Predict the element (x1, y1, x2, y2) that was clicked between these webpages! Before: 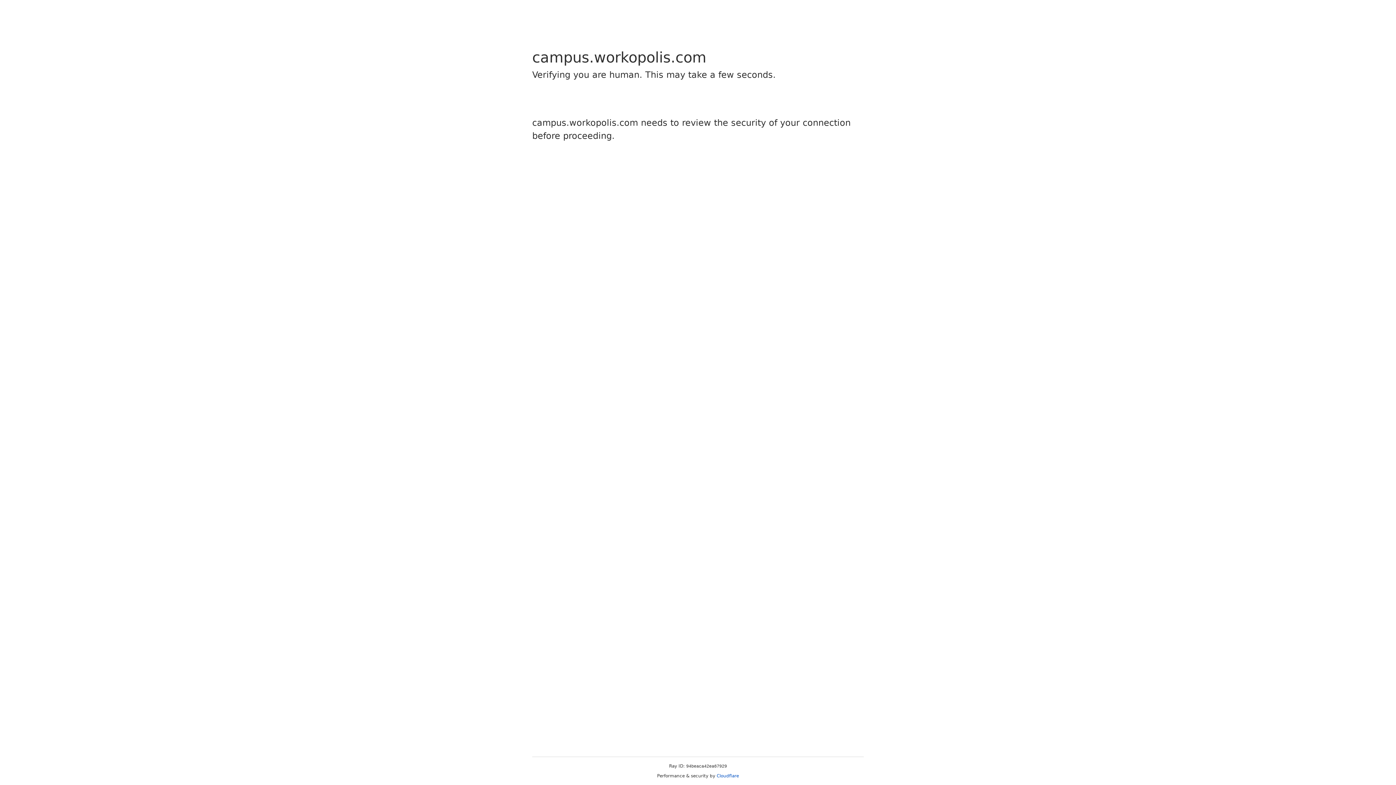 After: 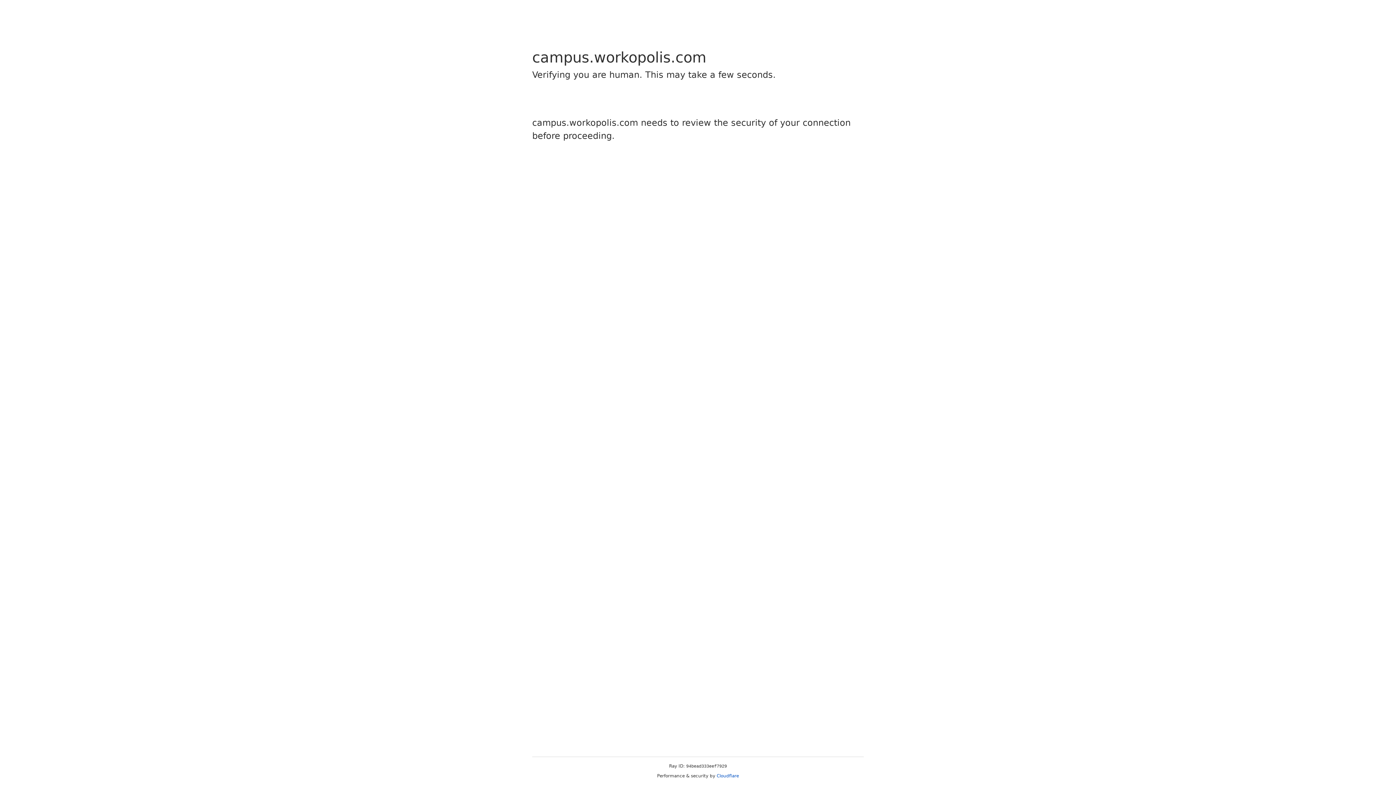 Action: bbox: (716, 773, 739, 778) label: Cloudflare